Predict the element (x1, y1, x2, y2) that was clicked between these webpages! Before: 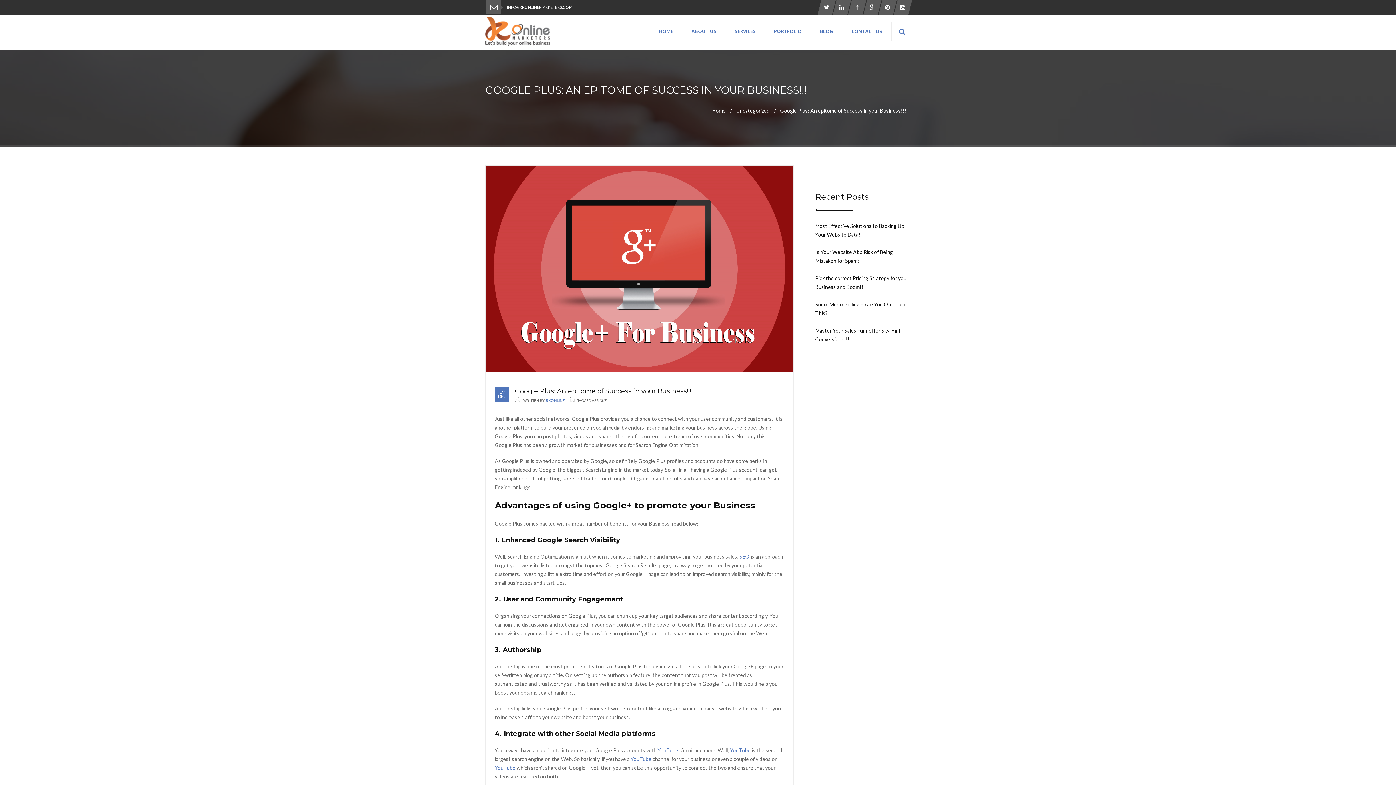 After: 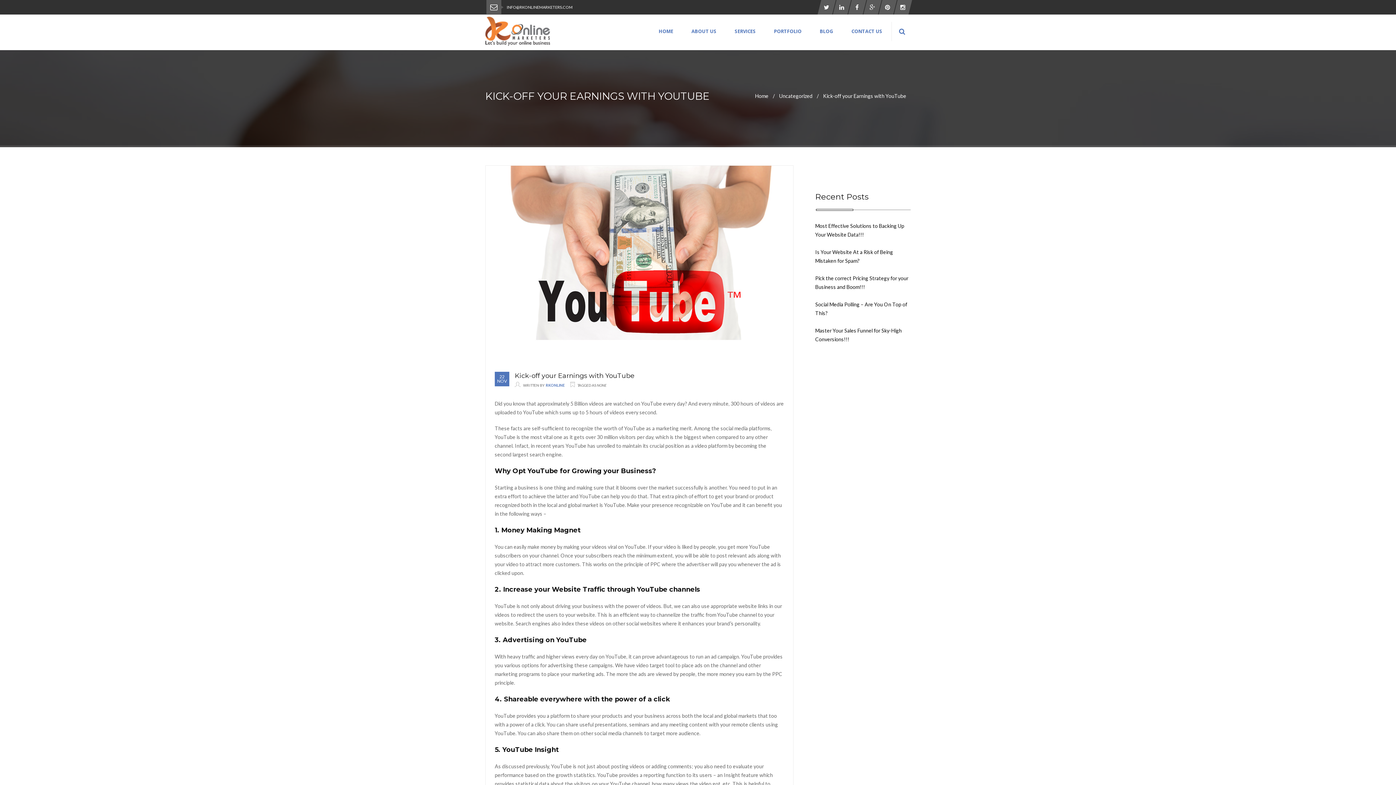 Action: bbox: (494, 765, 516, 771) label: YouTube 